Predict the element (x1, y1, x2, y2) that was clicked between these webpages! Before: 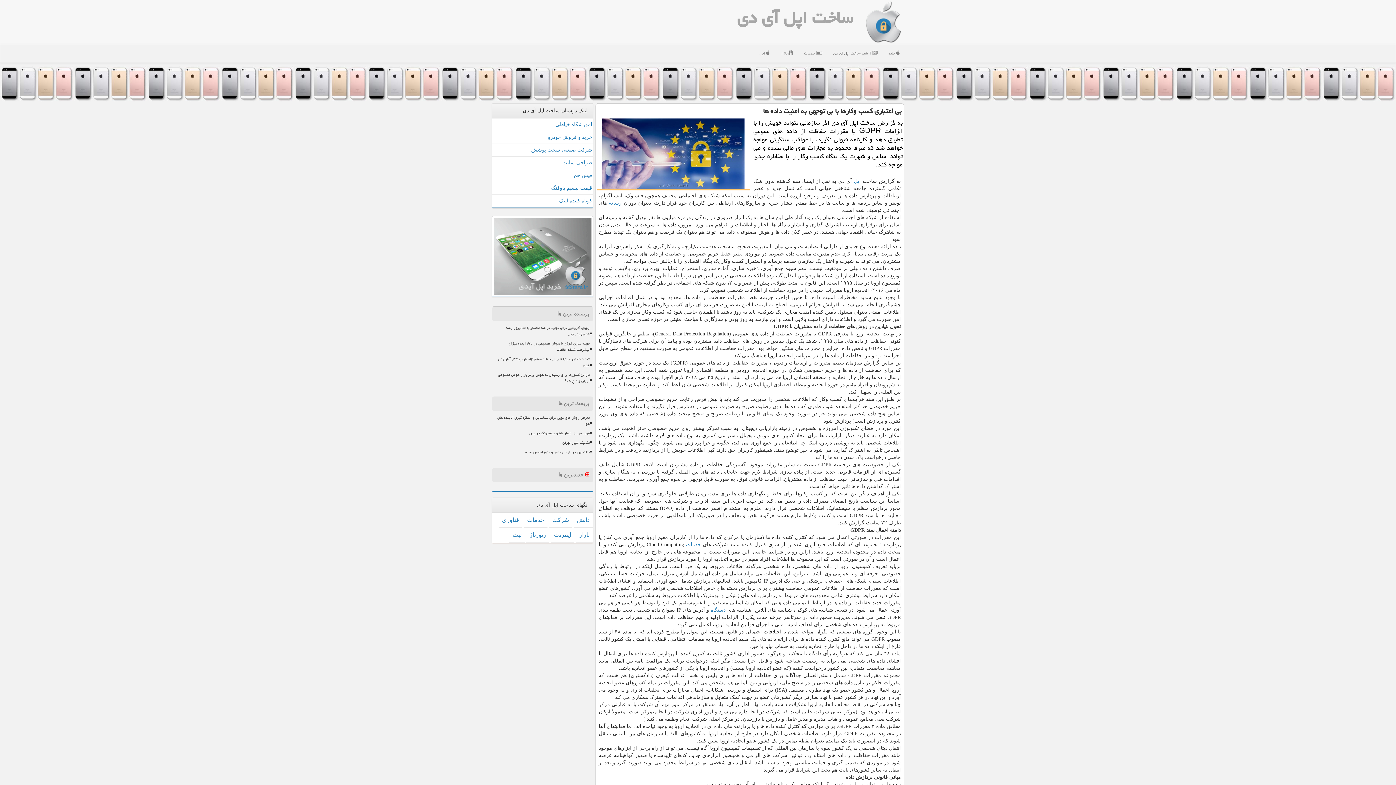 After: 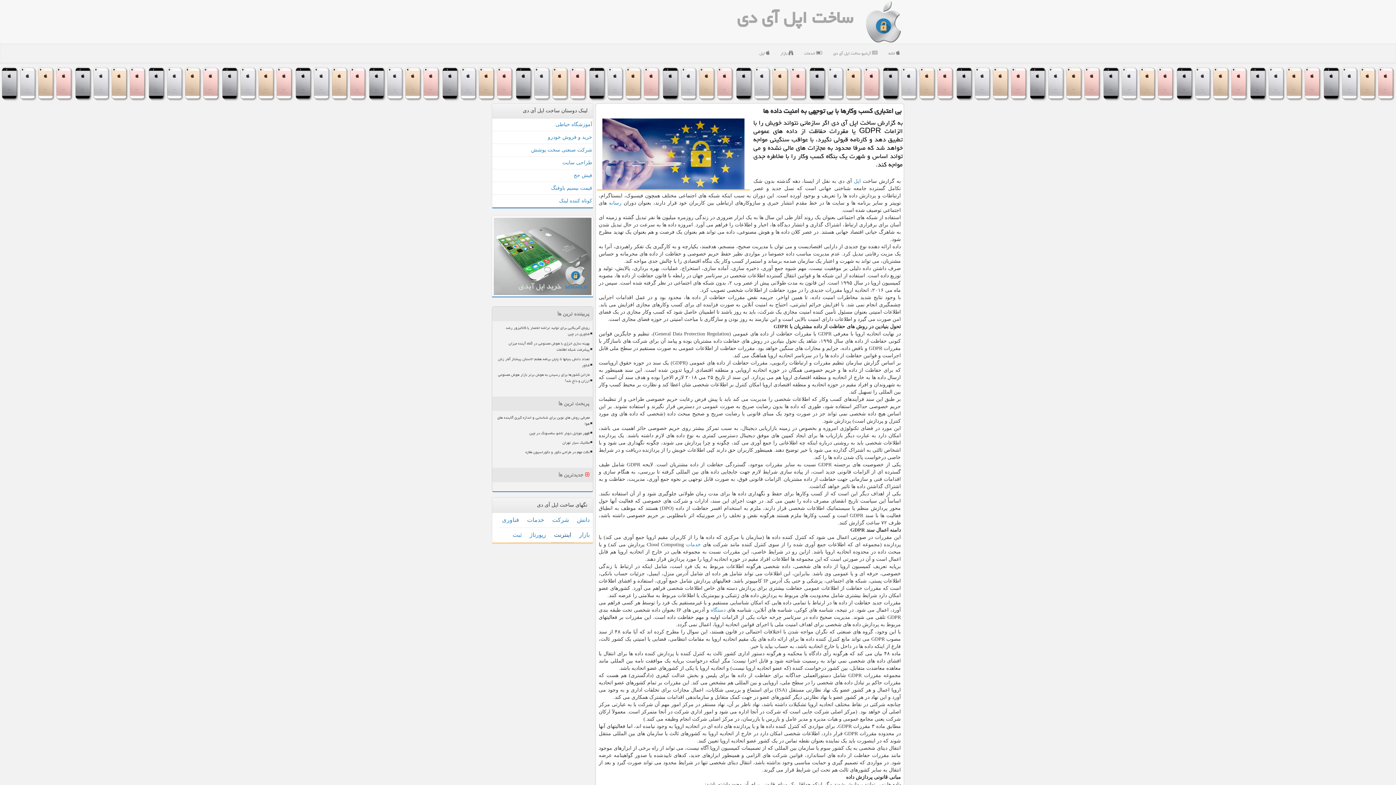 Action: bbox: (550, 527, 574, 542) label: اینترنت